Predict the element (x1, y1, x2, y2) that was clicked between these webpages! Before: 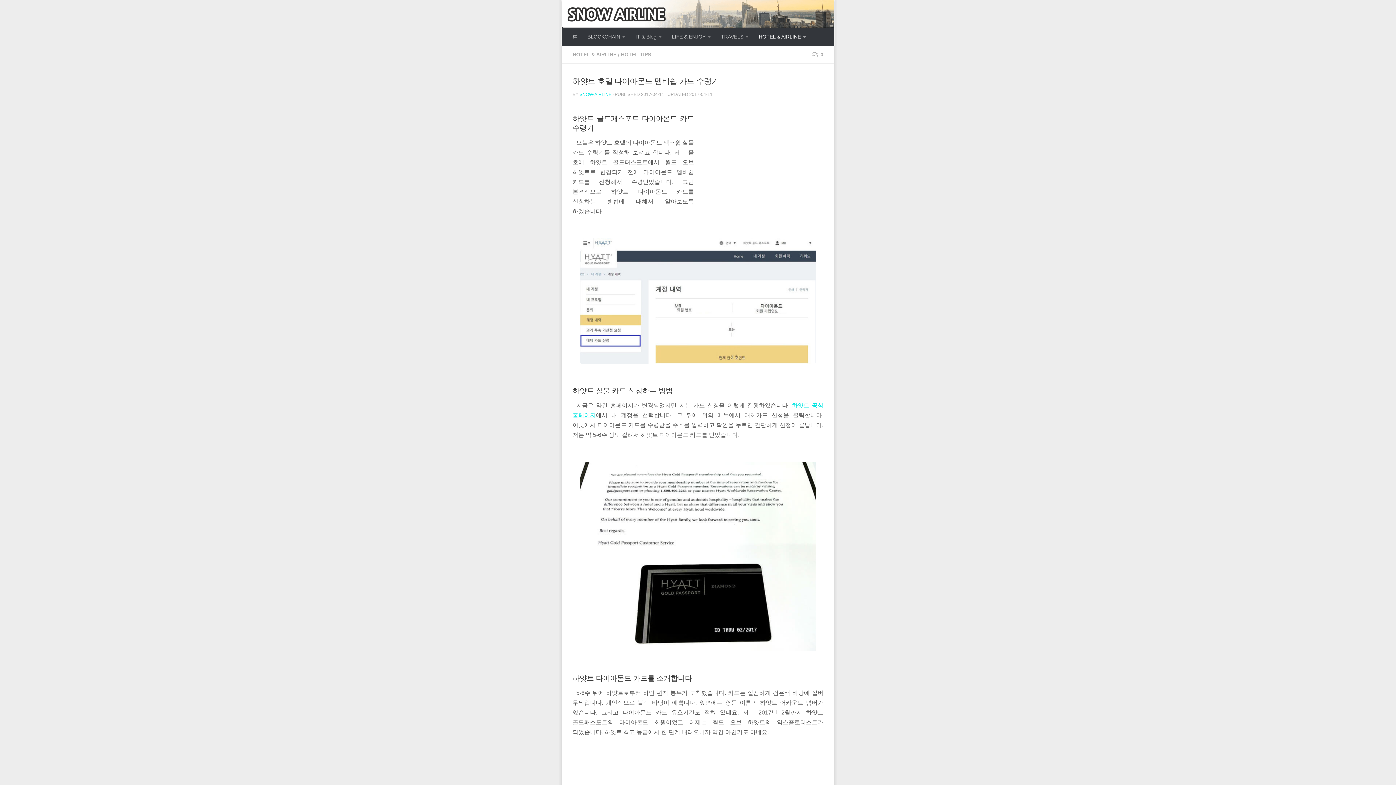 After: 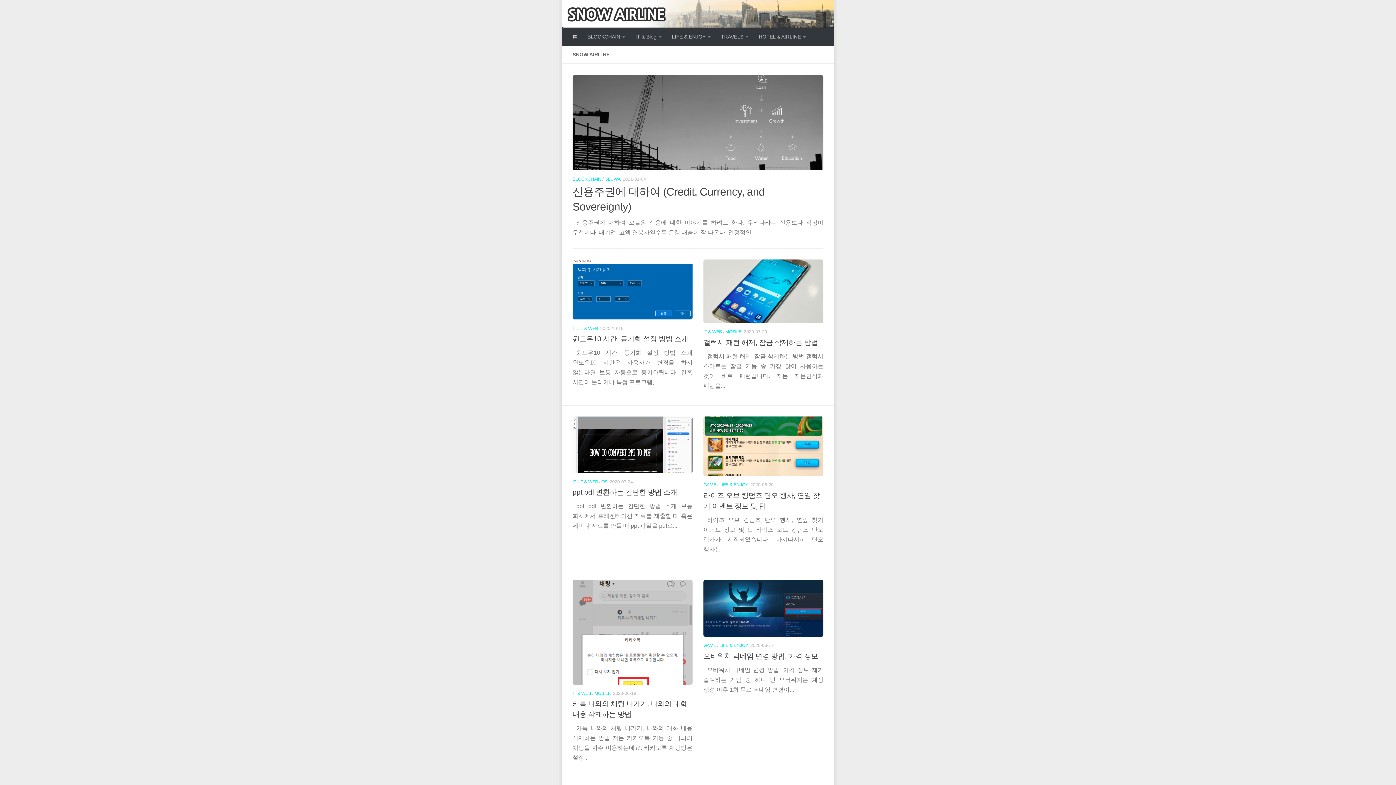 Action: bbox: (567, 27, 582, 45) label: 홈